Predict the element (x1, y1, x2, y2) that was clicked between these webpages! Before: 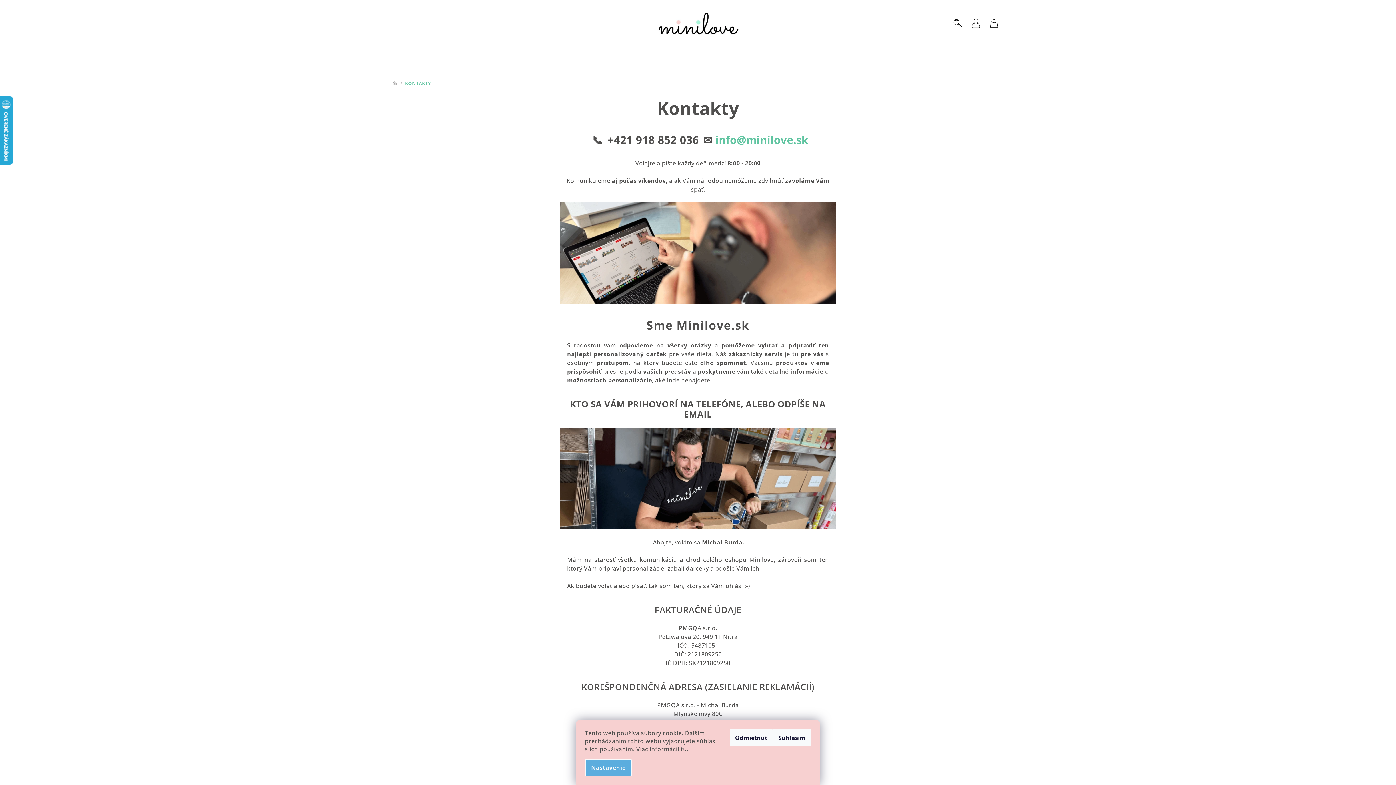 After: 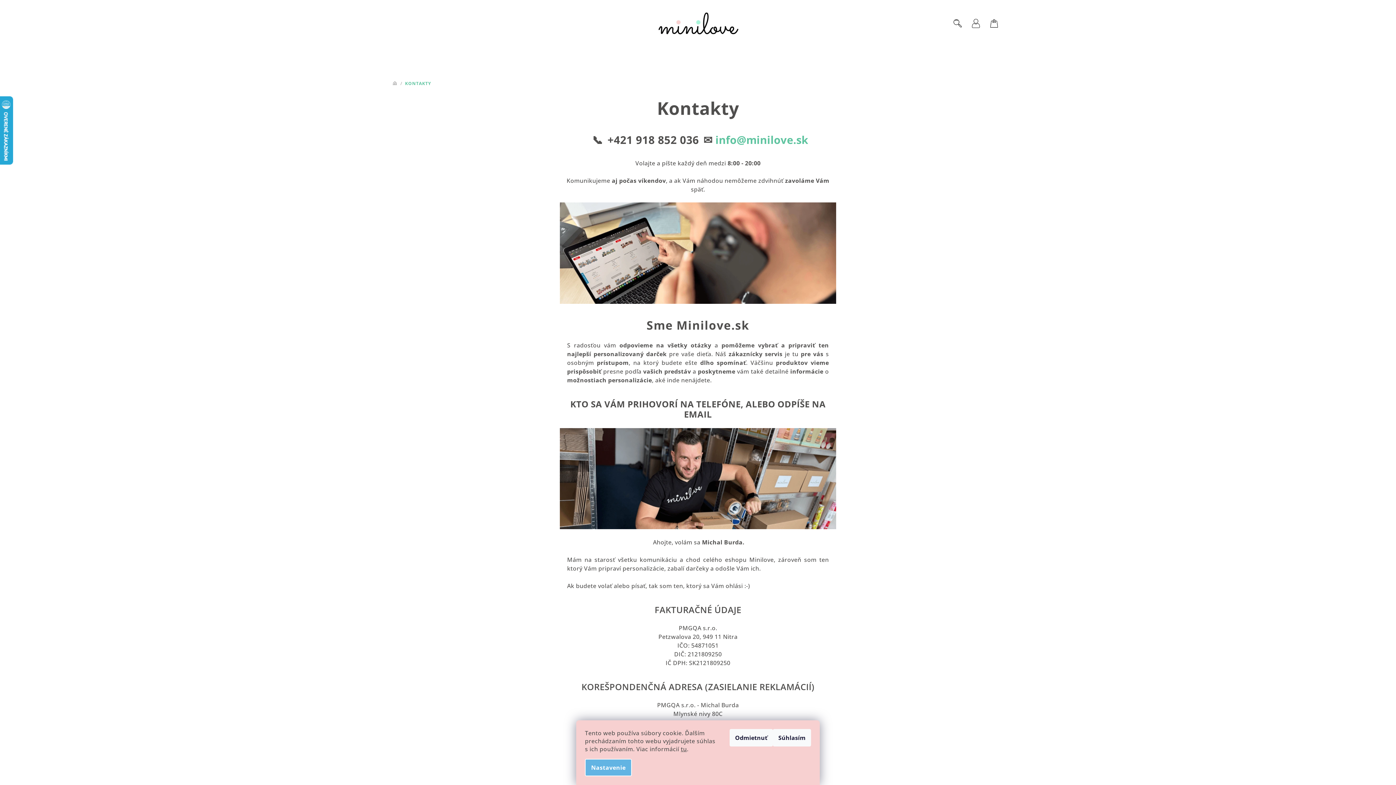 Action: bbox: (585, 759, 632, 776) label: Nastavenie